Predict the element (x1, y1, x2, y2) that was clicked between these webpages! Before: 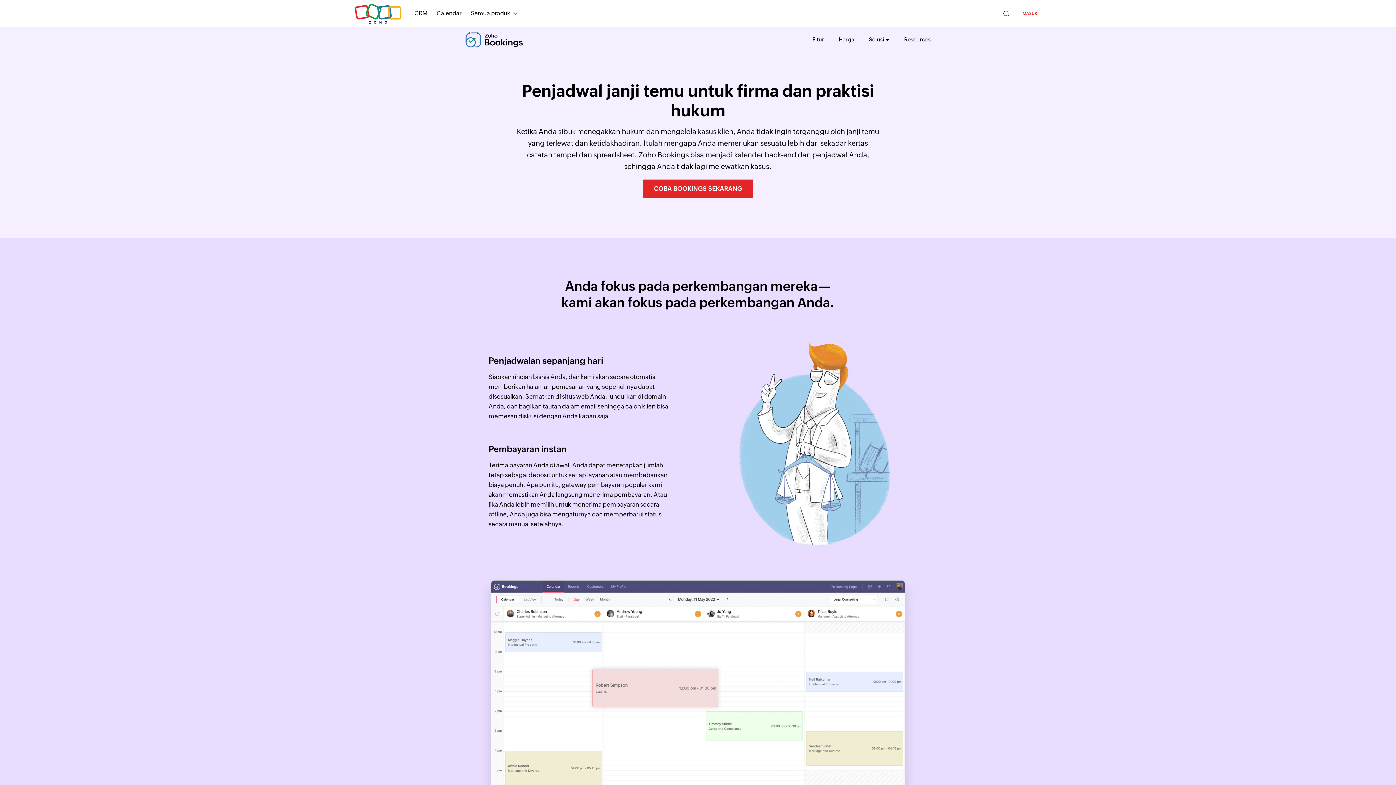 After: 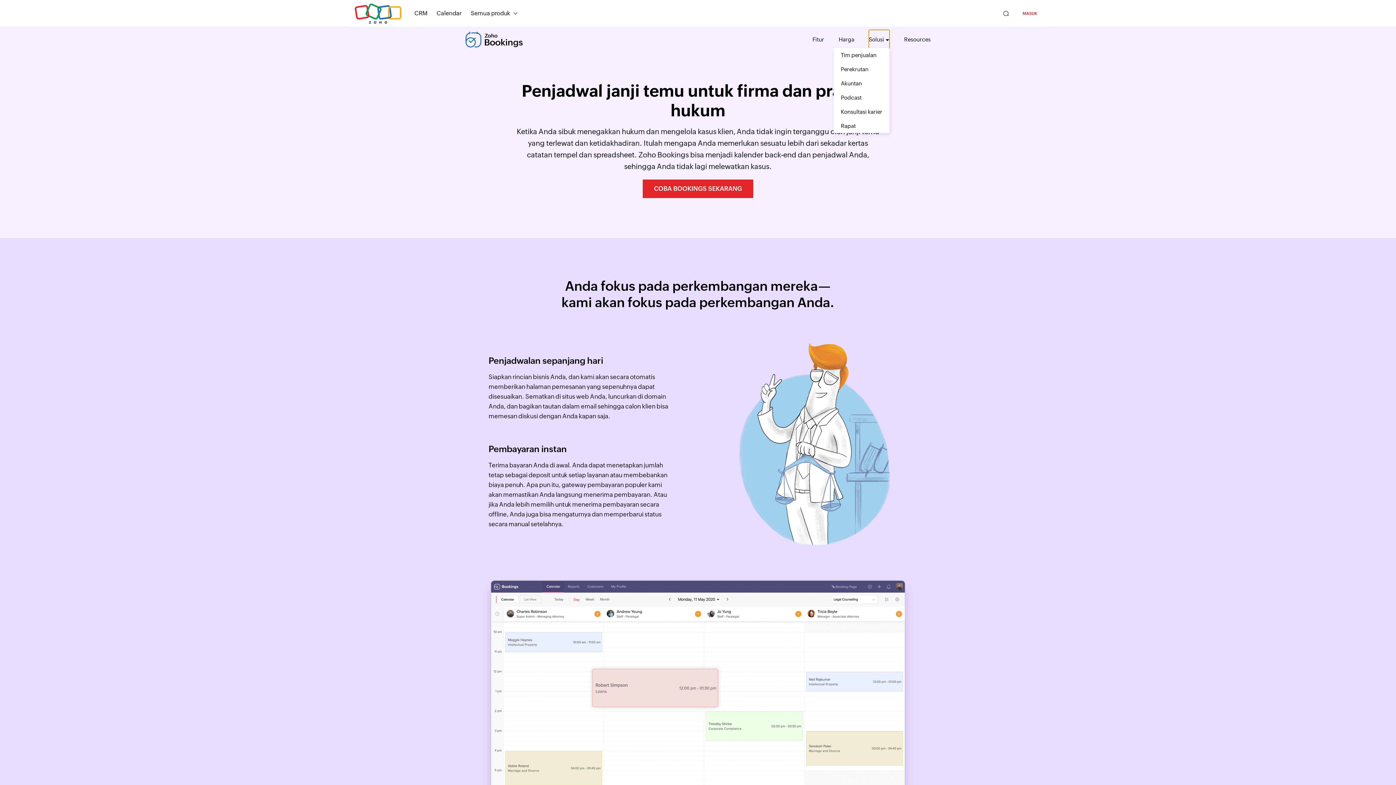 Action: bbox: (869, 29, 889, 49) label: Solusi